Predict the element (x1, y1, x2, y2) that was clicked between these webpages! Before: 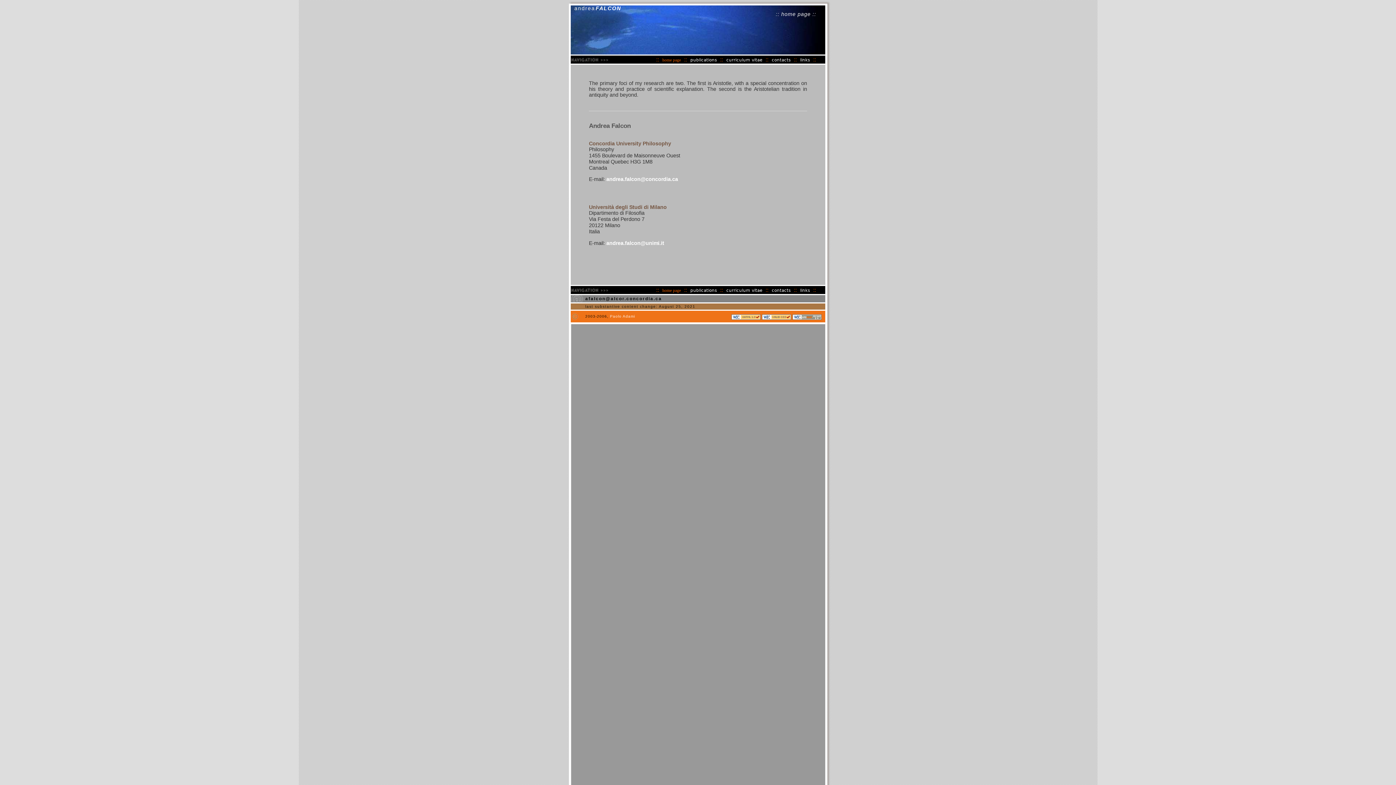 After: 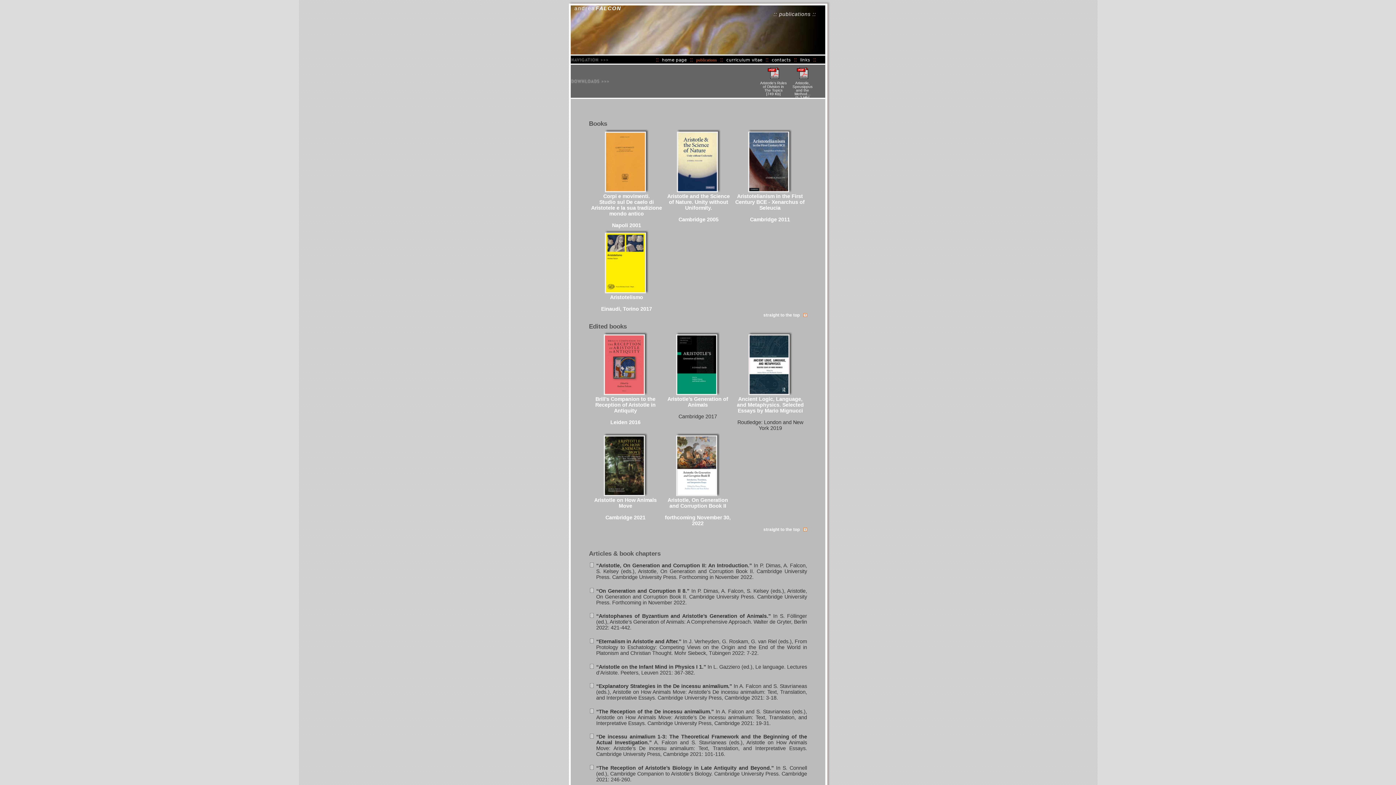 Action: label: publications bbox: (688, 57, 718, 62)